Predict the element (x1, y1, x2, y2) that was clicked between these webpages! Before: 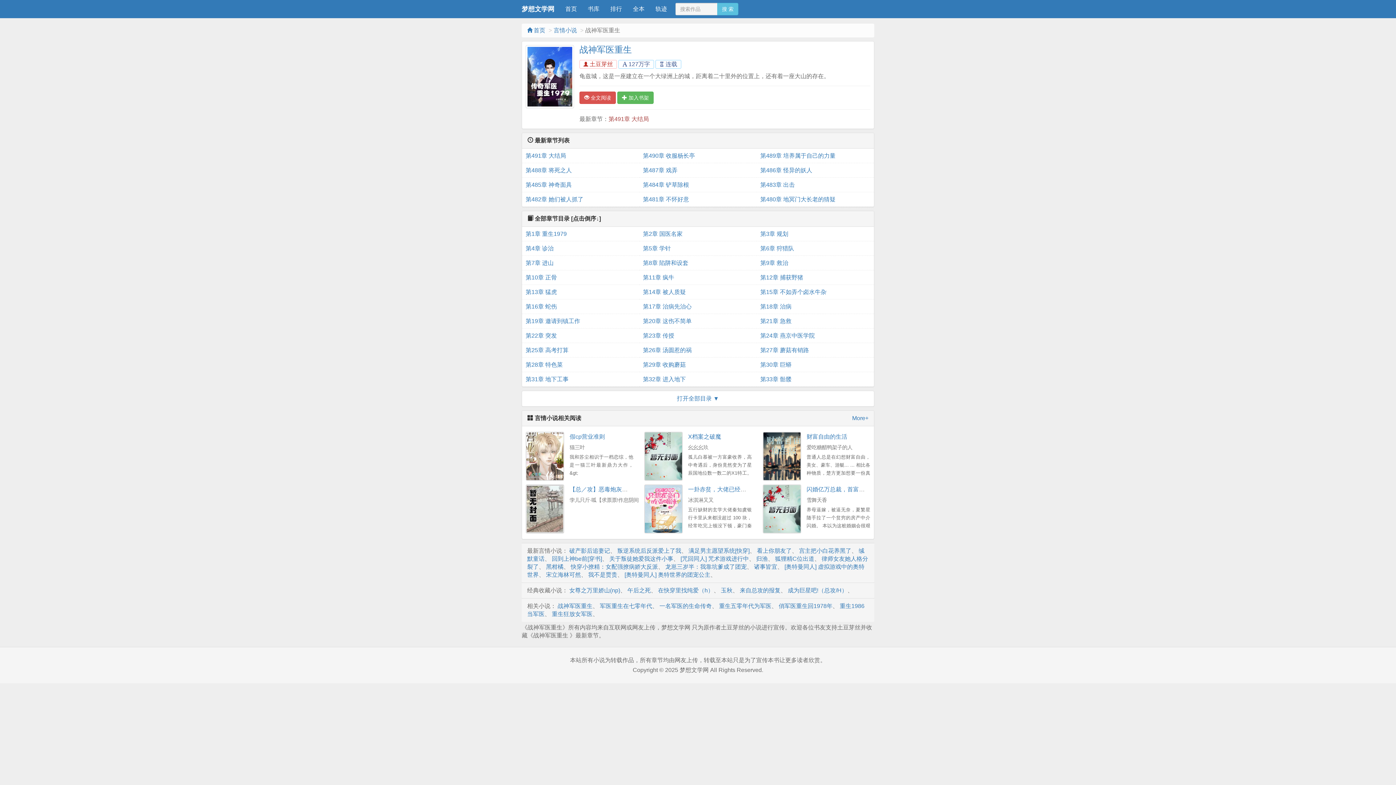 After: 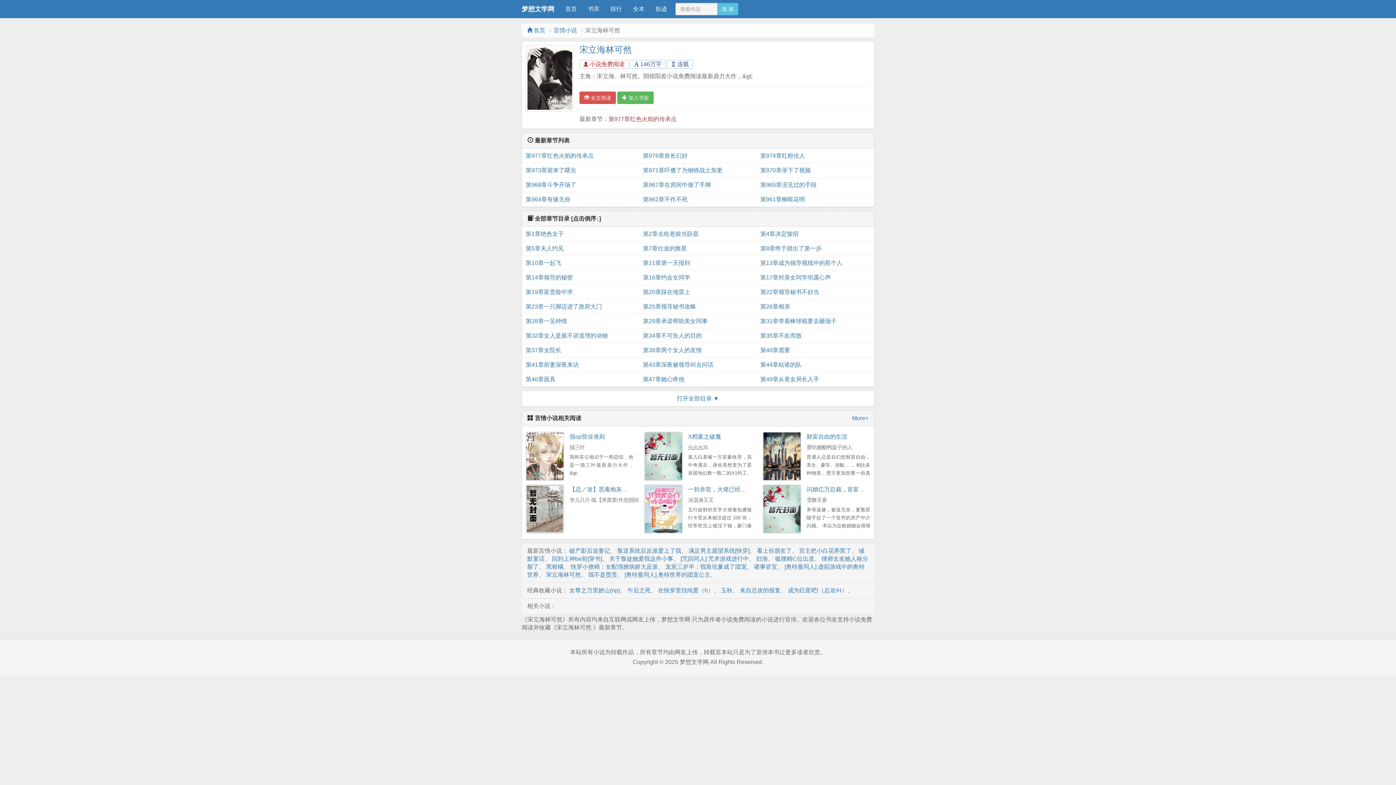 Action: label: 宋立海林可然 bbox: (546, 571, 581, 578)